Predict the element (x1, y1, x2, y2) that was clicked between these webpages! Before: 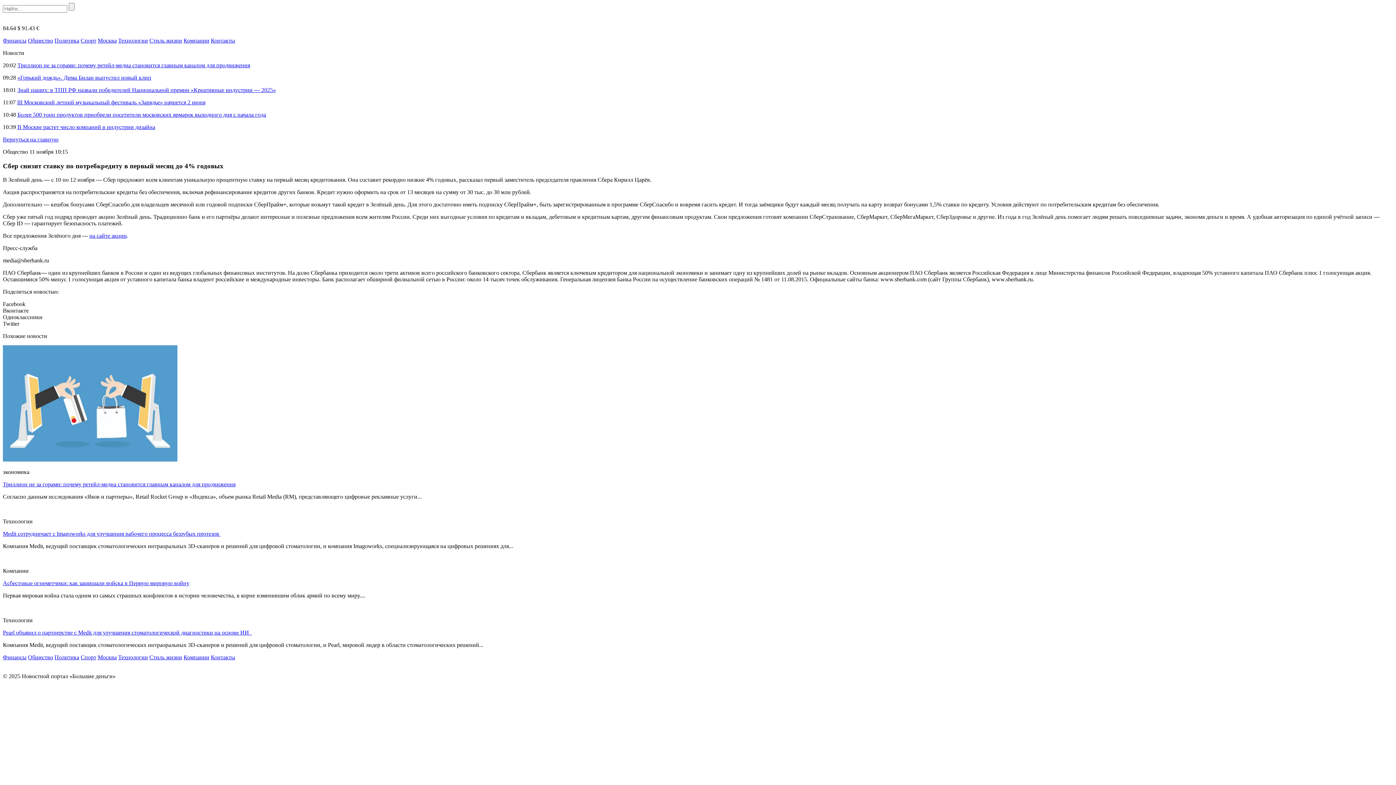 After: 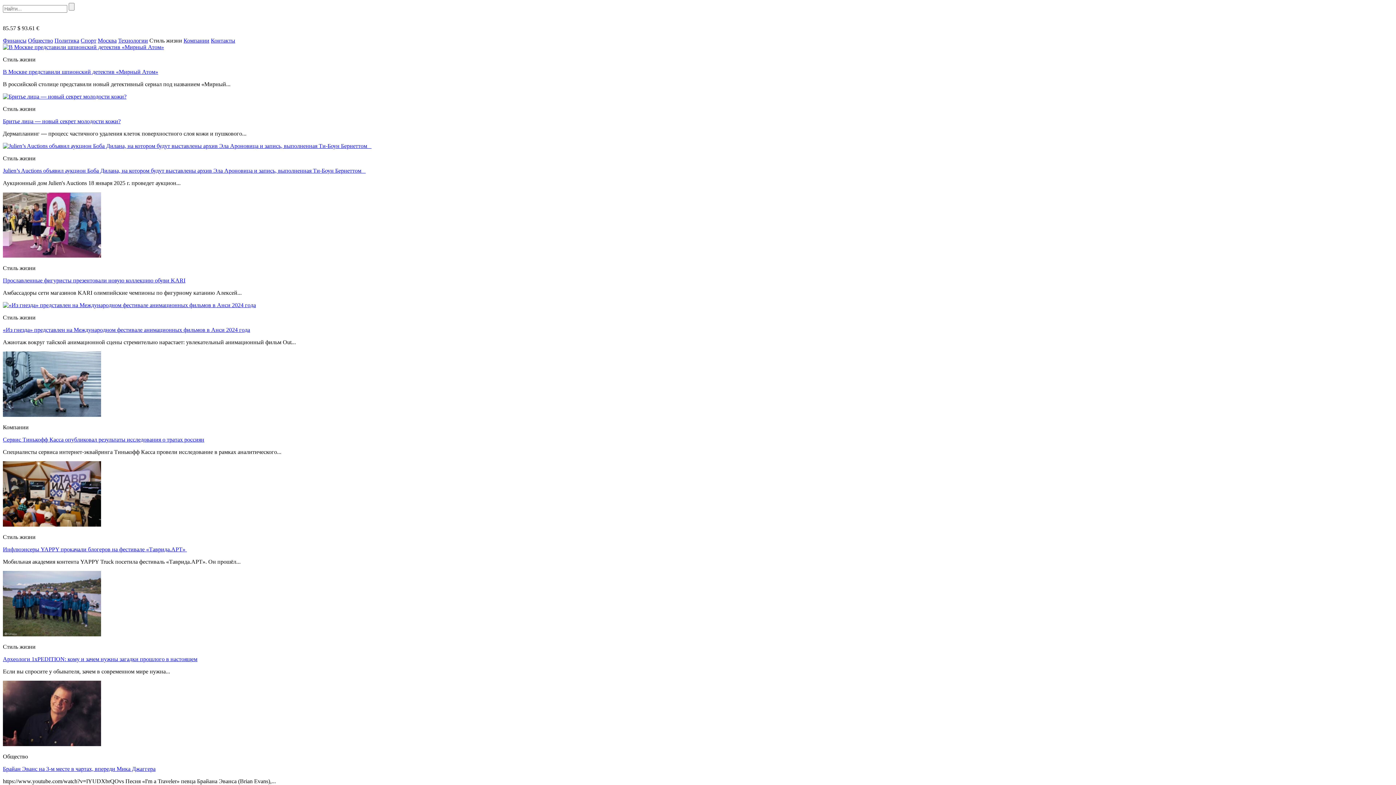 Action: bbox: (149, 654, 182, 660) label: Стиль жизни